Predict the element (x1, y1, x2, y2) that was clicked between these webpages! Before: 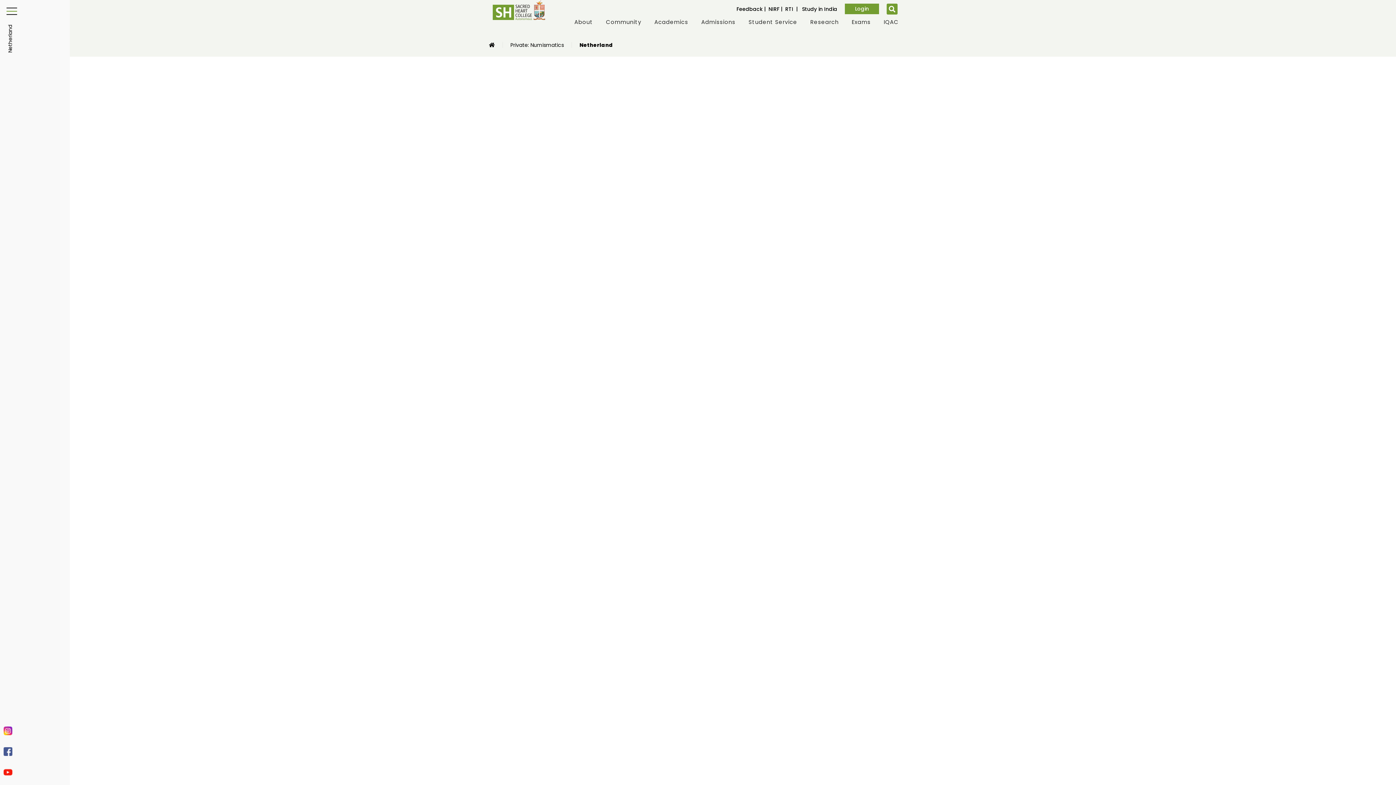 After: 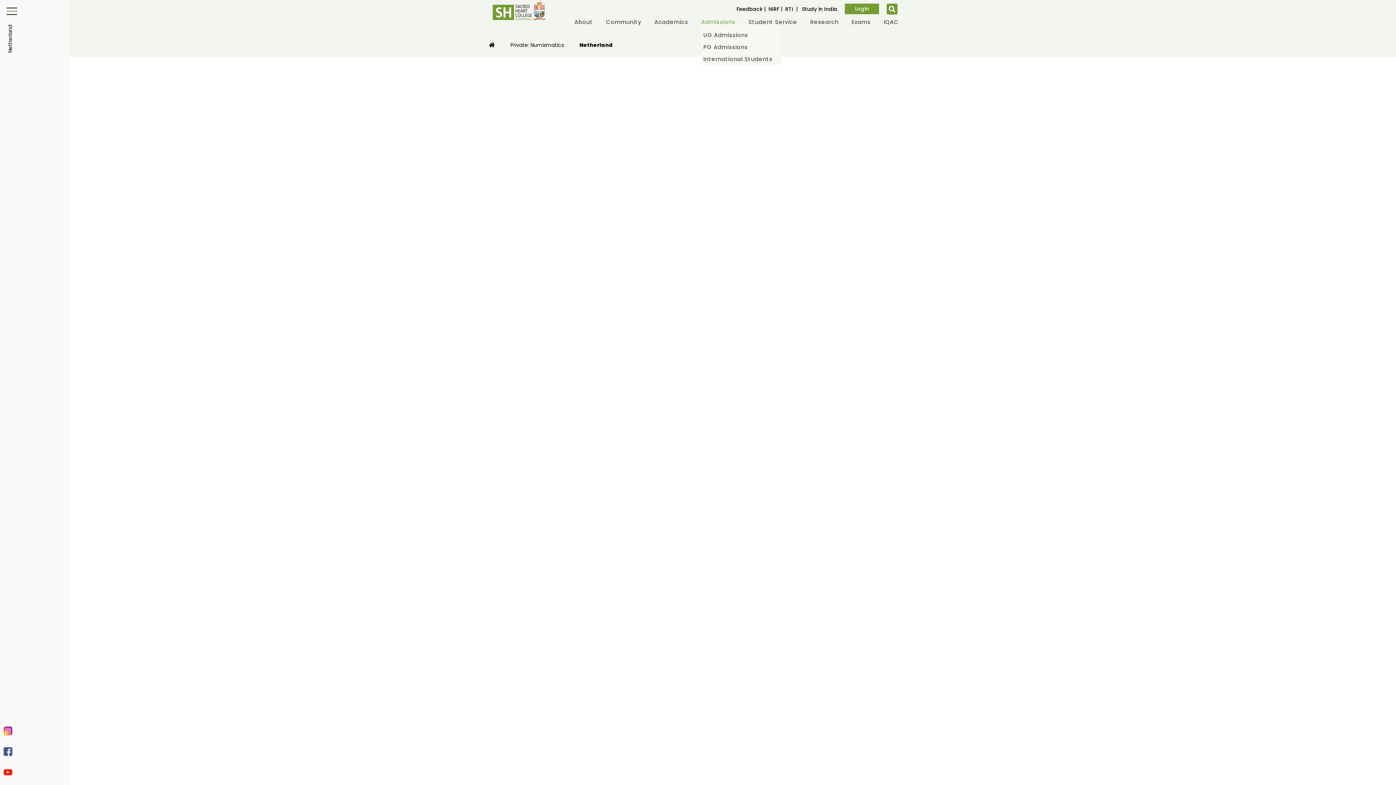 Action: label: Admissions bbox: (701, 18, 735, 25)